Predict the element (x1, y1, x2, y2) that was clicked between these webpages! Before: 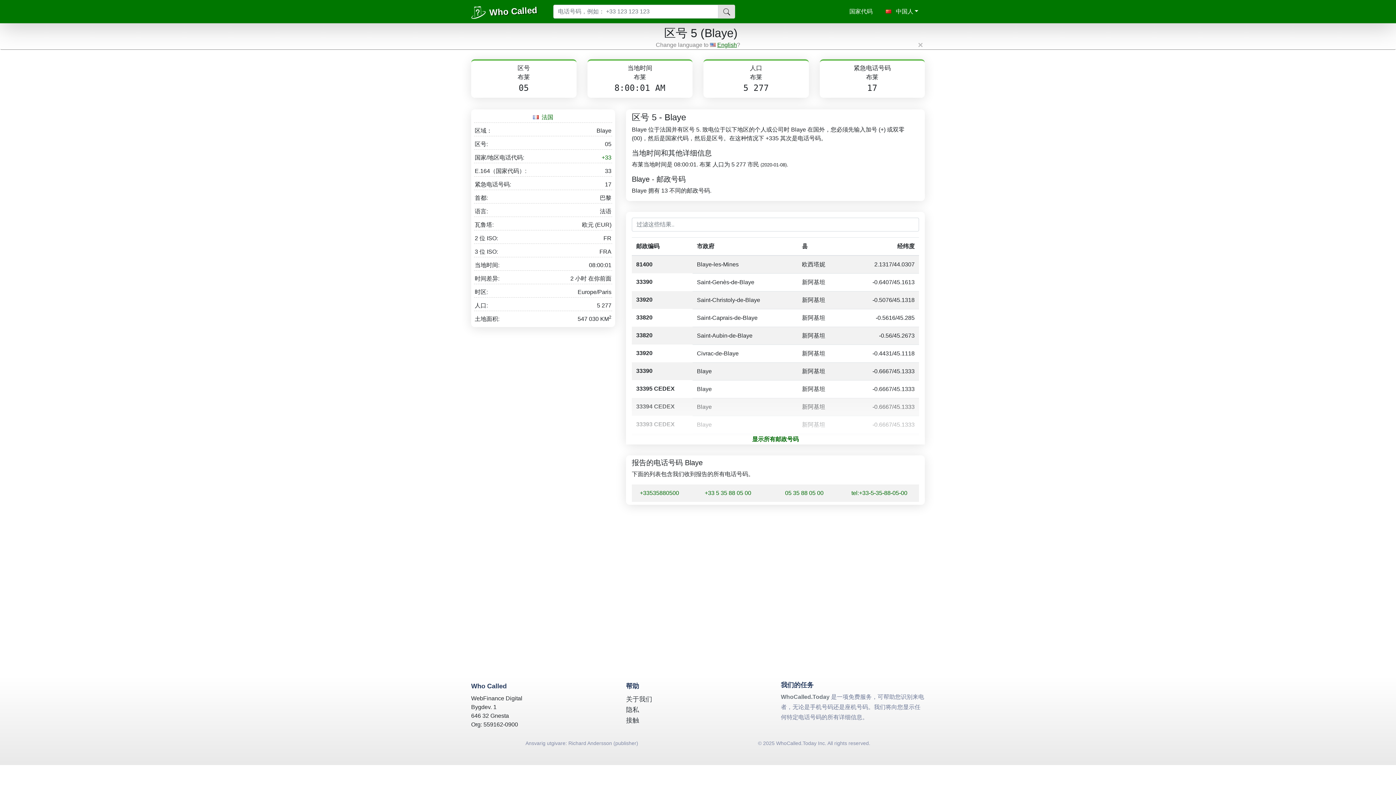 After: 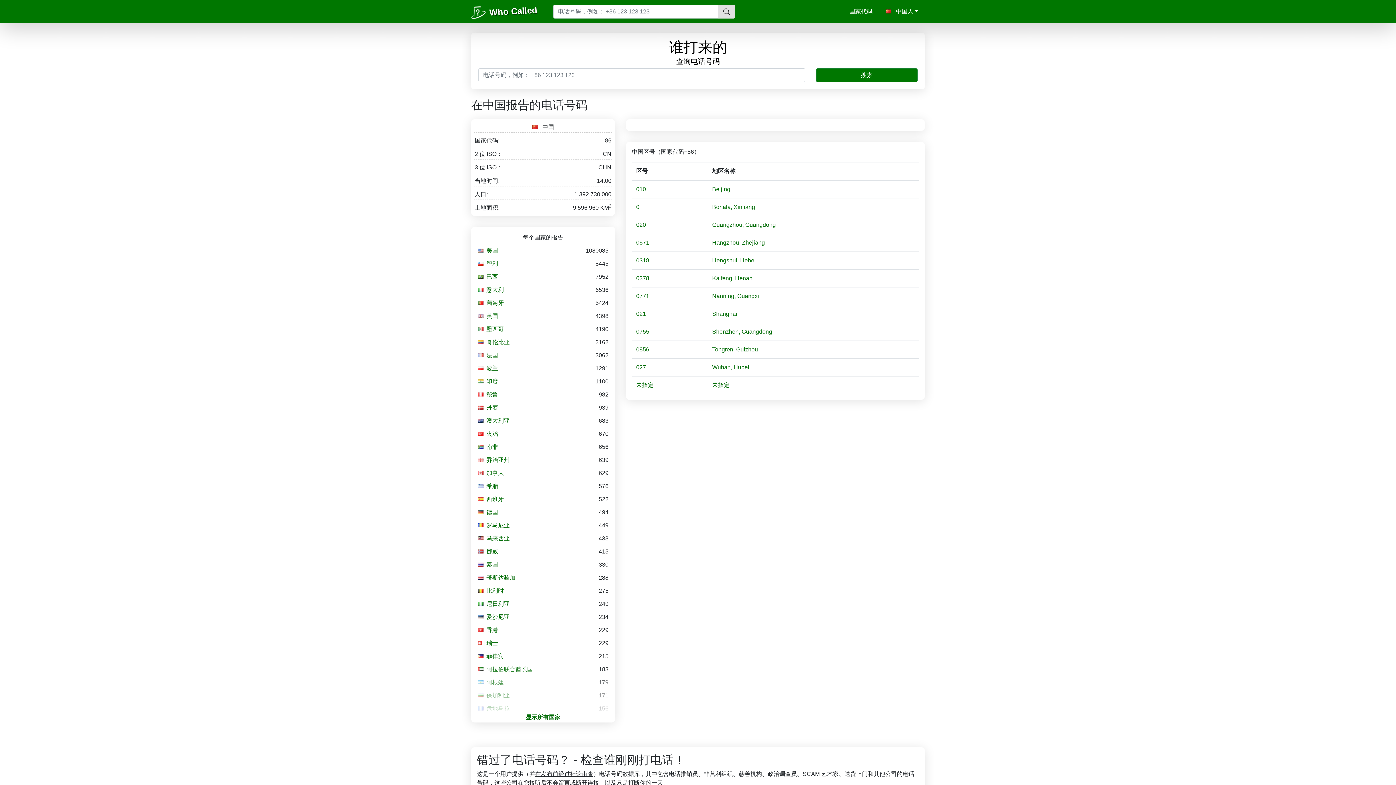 Action: bbox: (781, 694, 829, 700) label: WhoCalled.Today